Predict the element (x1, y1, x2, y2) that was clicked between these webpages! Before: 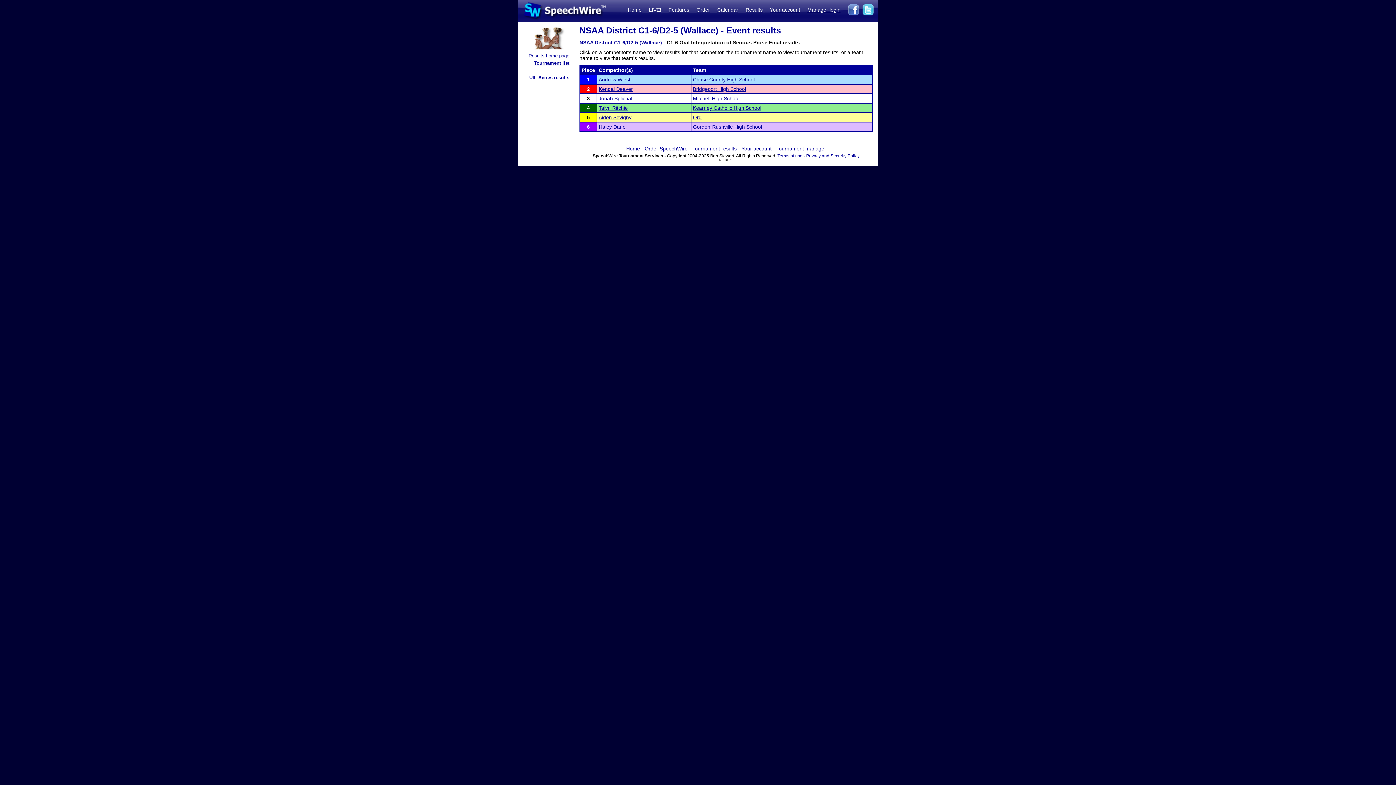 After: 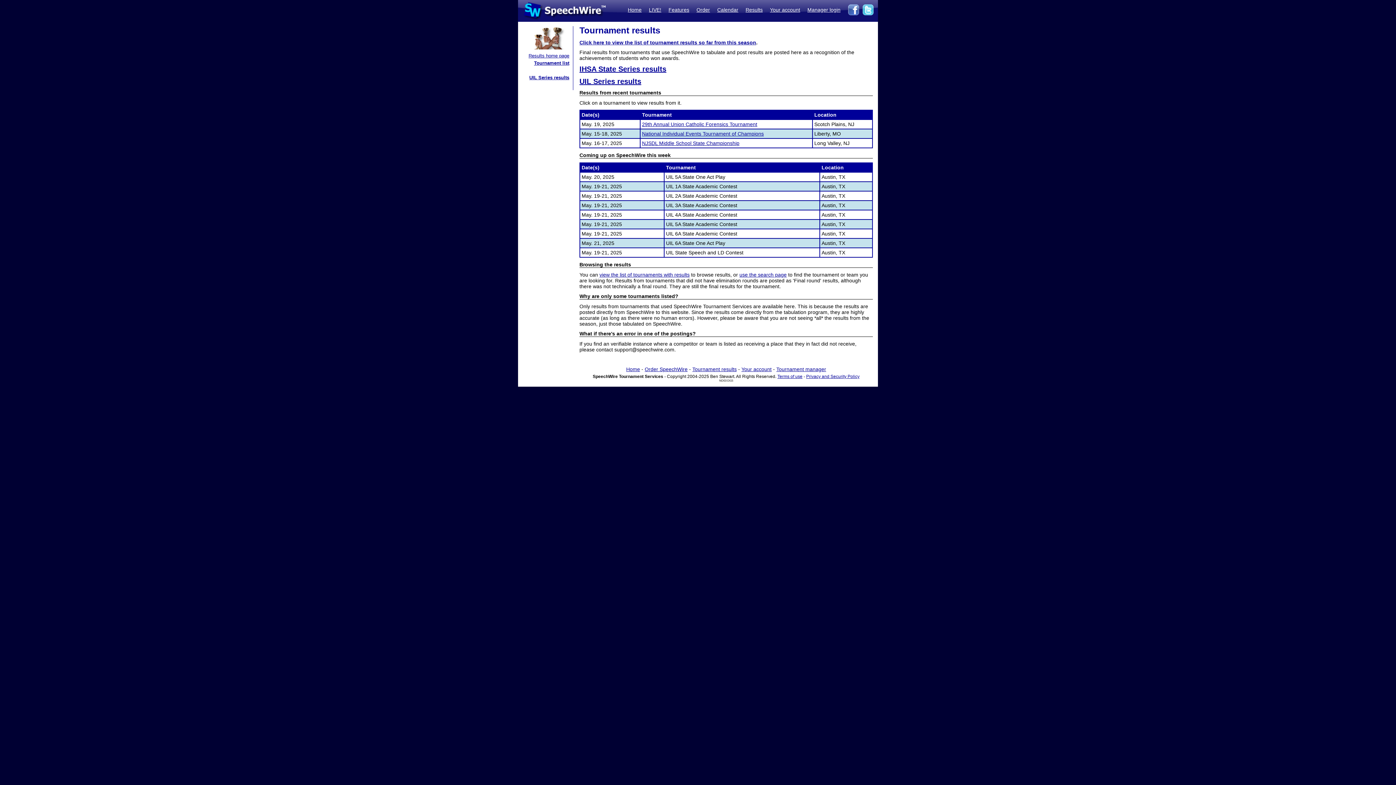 Action: bbox: (745, 6, 762, 12) label: Results